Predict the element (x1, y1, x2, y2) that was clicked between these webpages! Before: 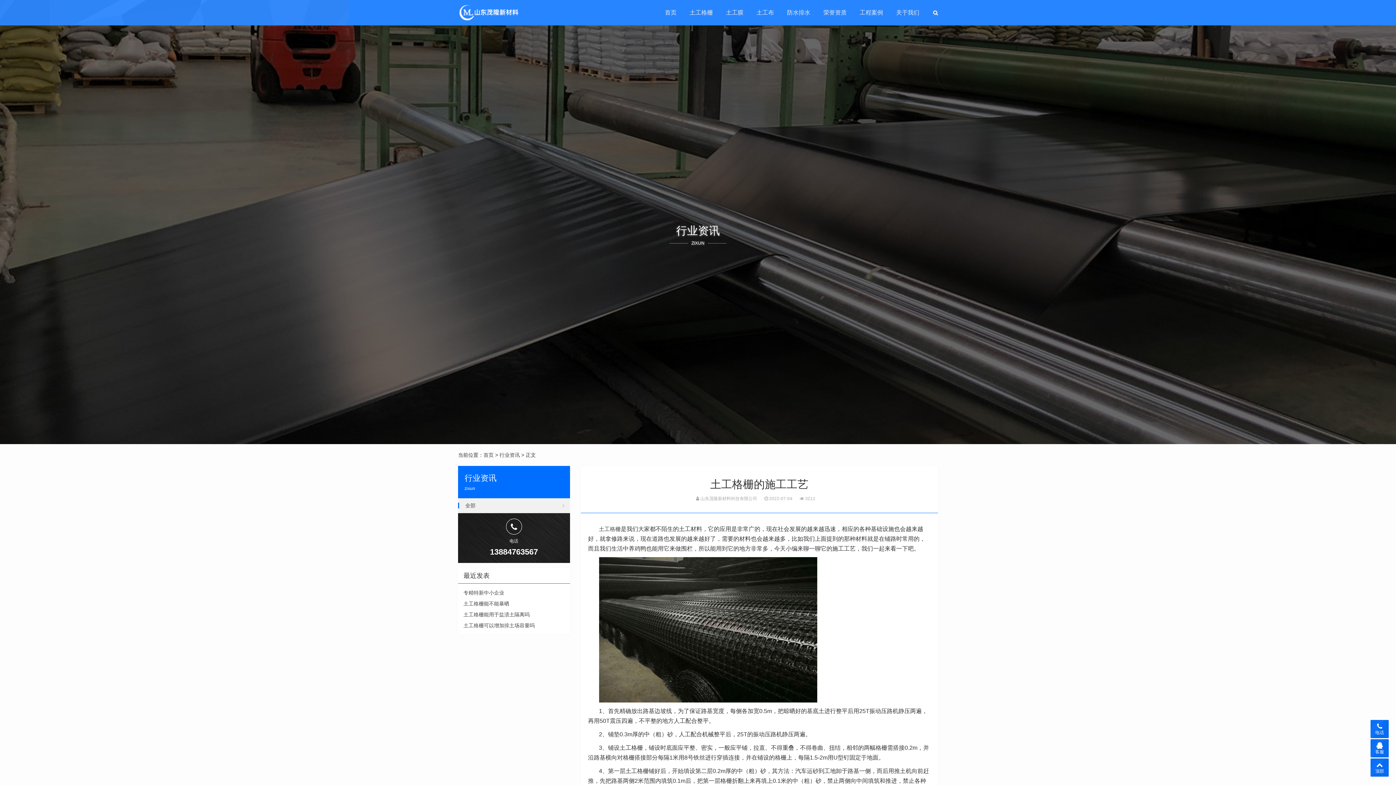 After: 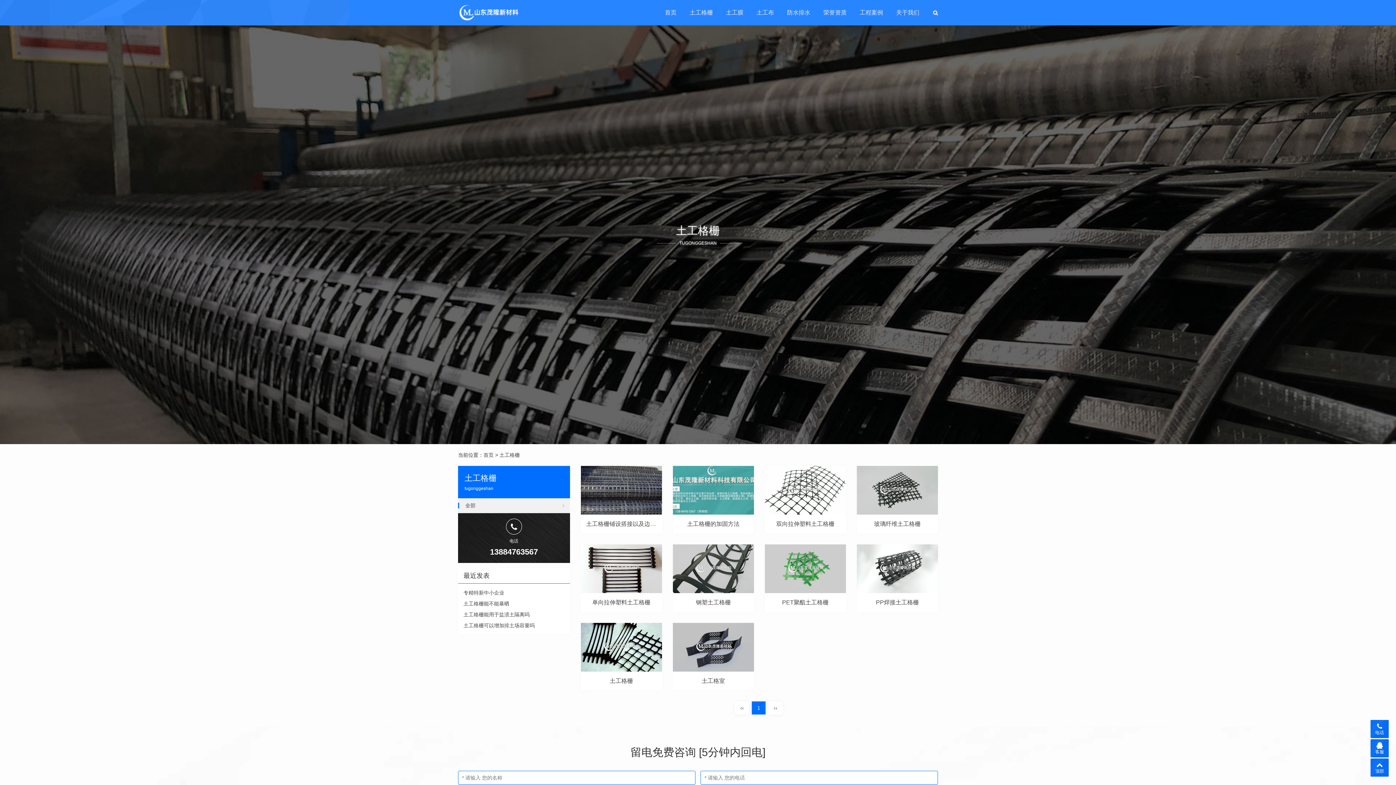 Action: label: 土工格栅 bbox: (683, 3, 719, 21)